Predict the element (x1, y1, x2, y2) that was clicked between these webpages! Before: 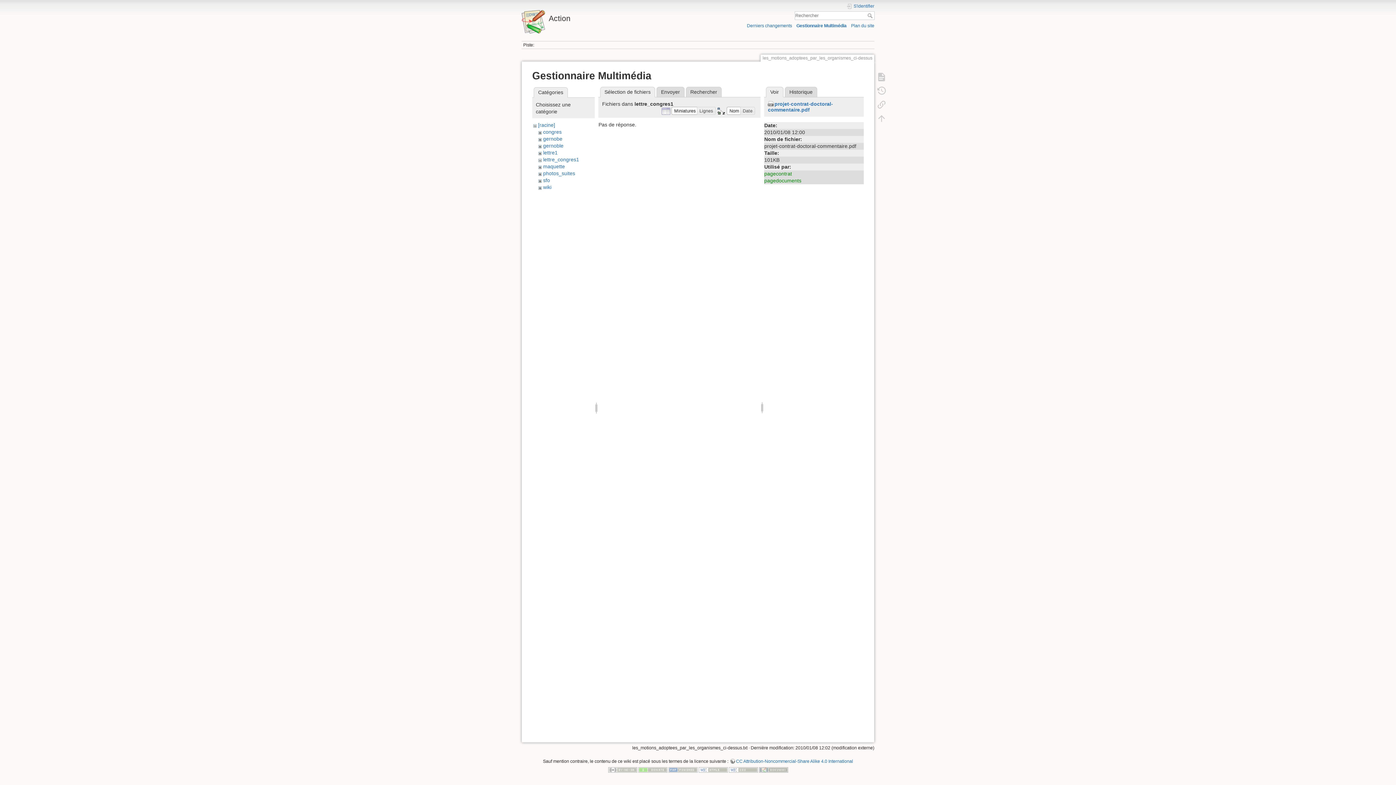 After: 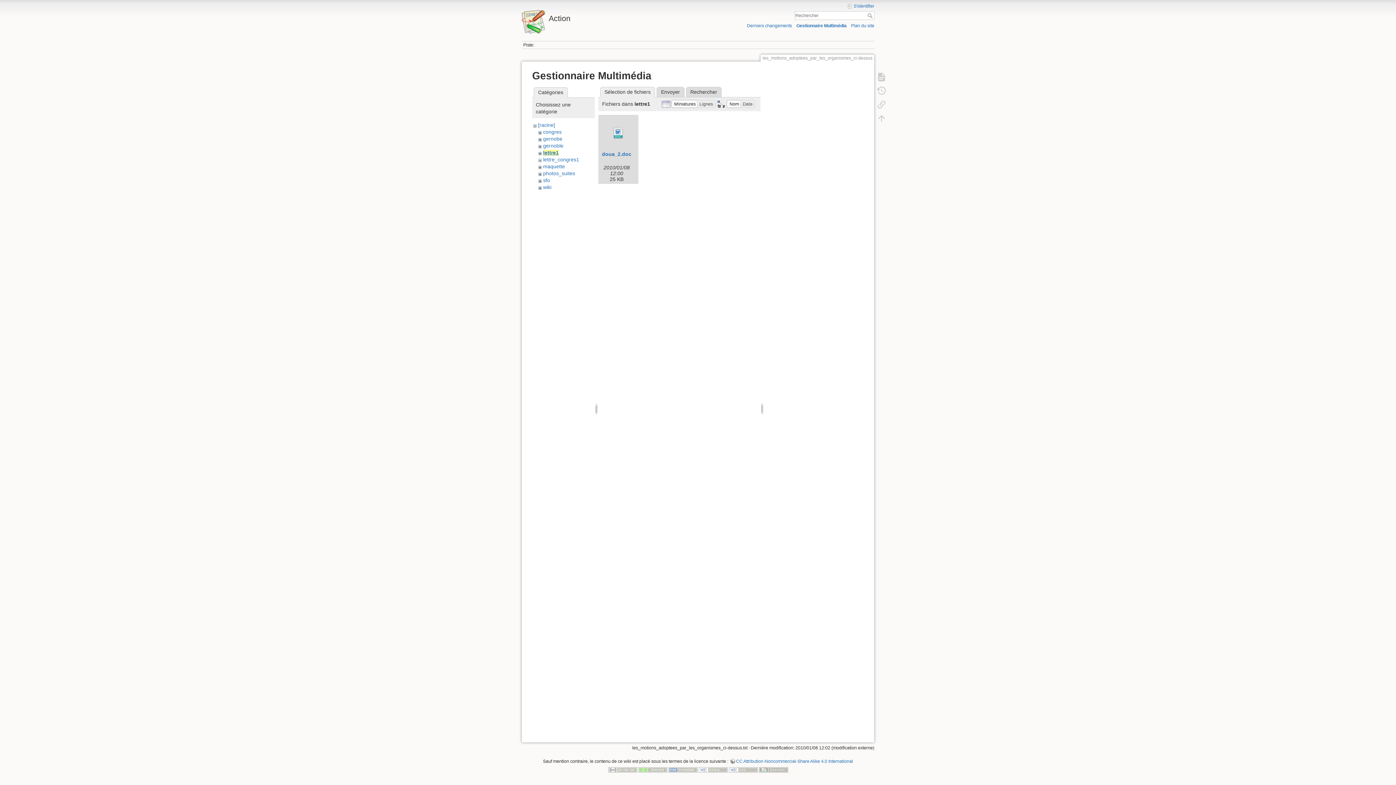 Action: label: lettre1 bbox: (543, 149, 557, 155)